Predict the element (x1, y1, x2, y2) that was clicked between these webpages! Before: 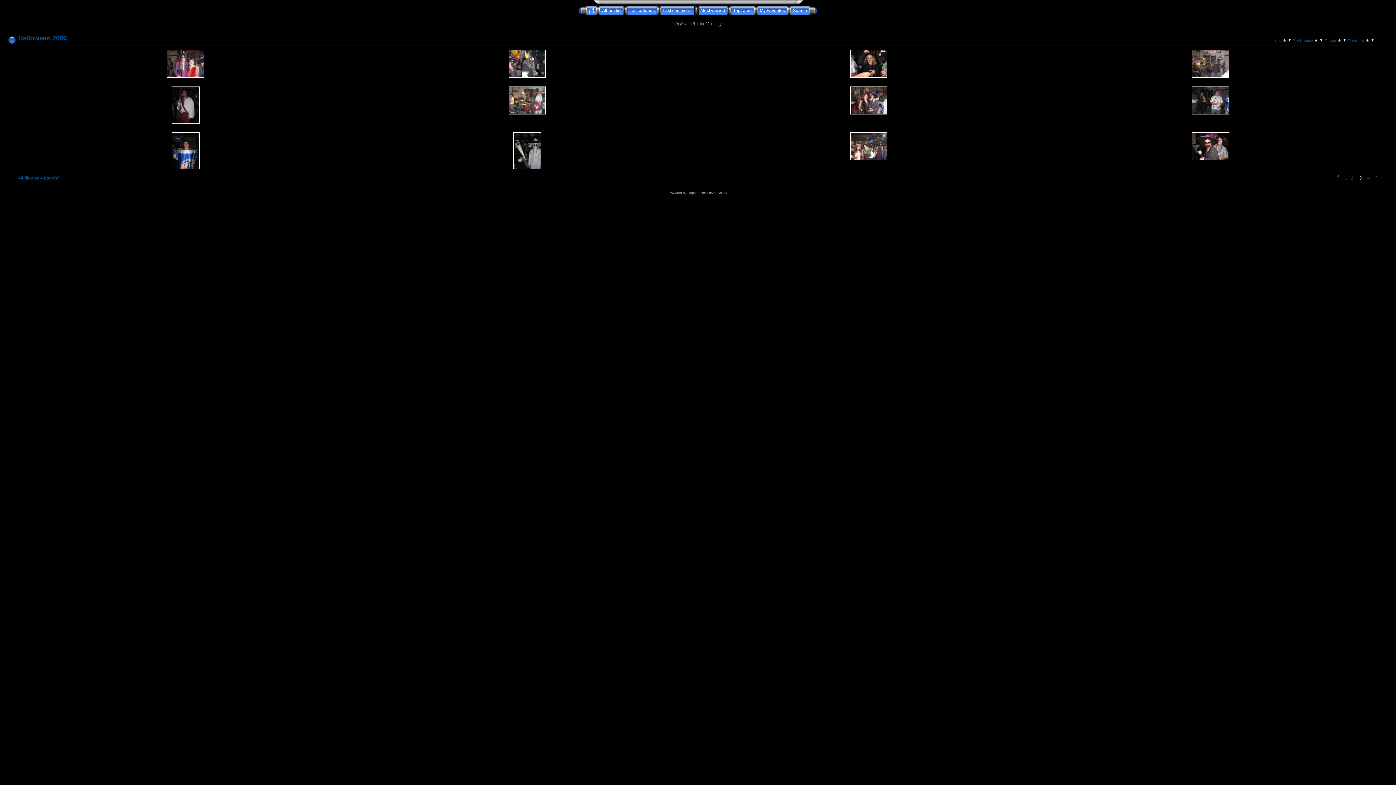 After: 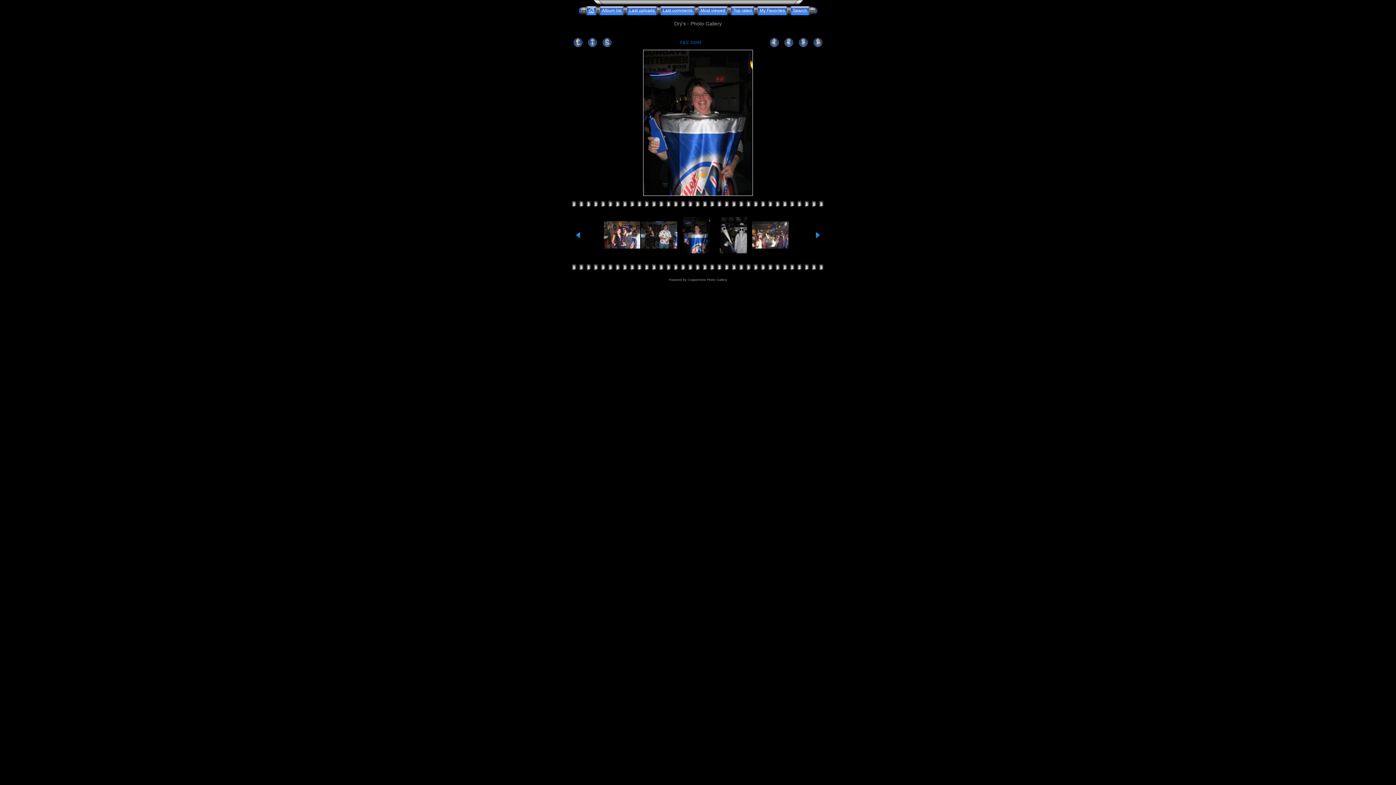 Action: label: 
 bbox: (170, 166, 200, 171)